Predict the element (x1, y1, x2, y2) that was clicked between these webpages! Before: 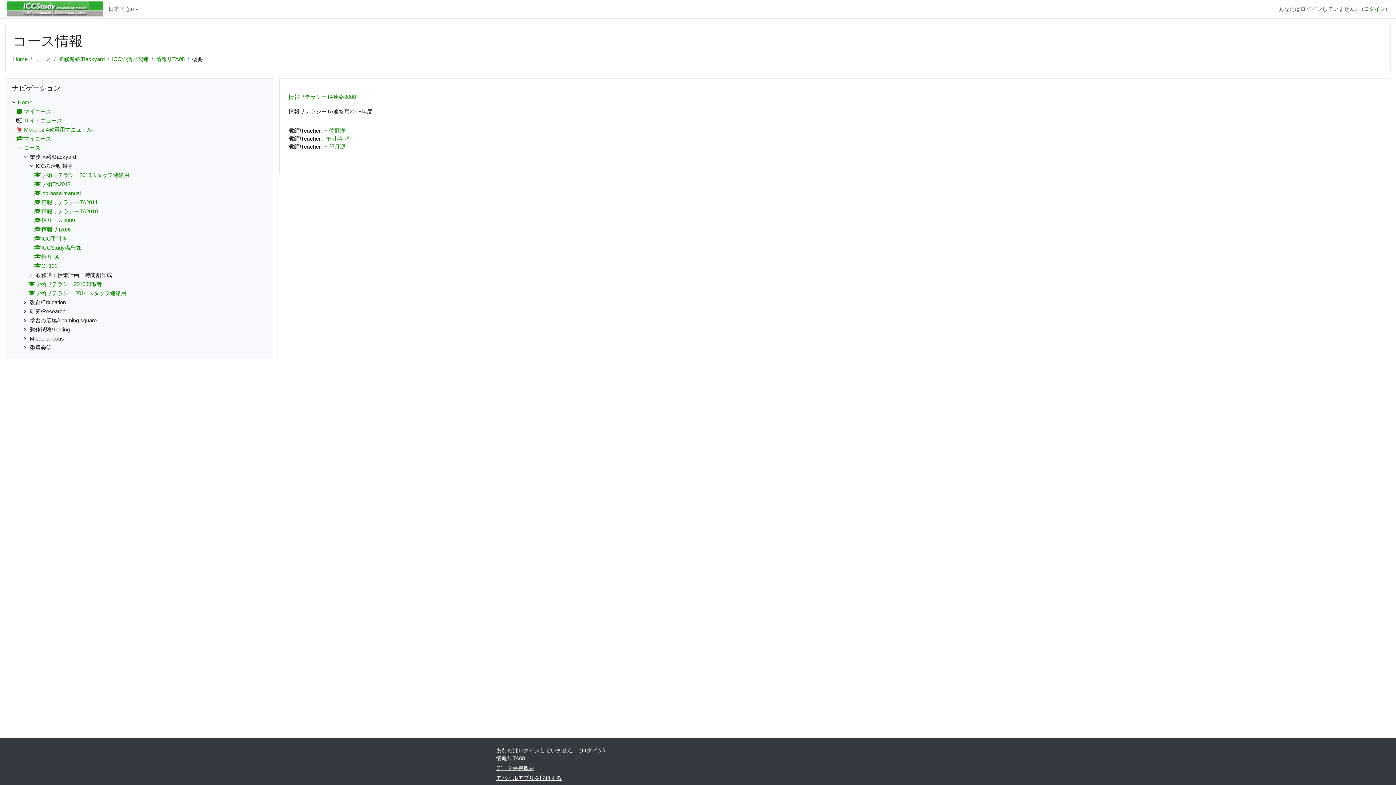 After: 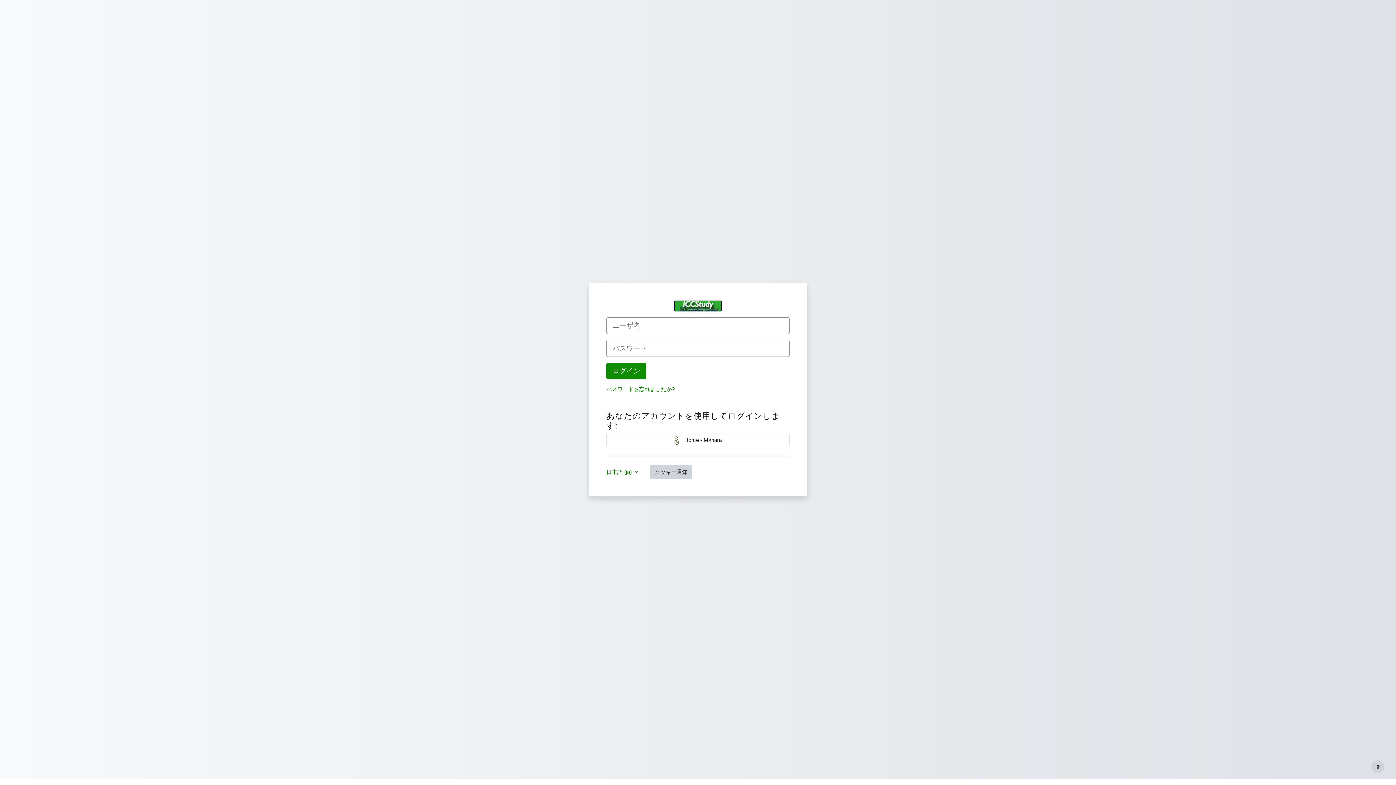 Action: label: ICCStudy備忘録 bbox: (33, 244, 81, 250)